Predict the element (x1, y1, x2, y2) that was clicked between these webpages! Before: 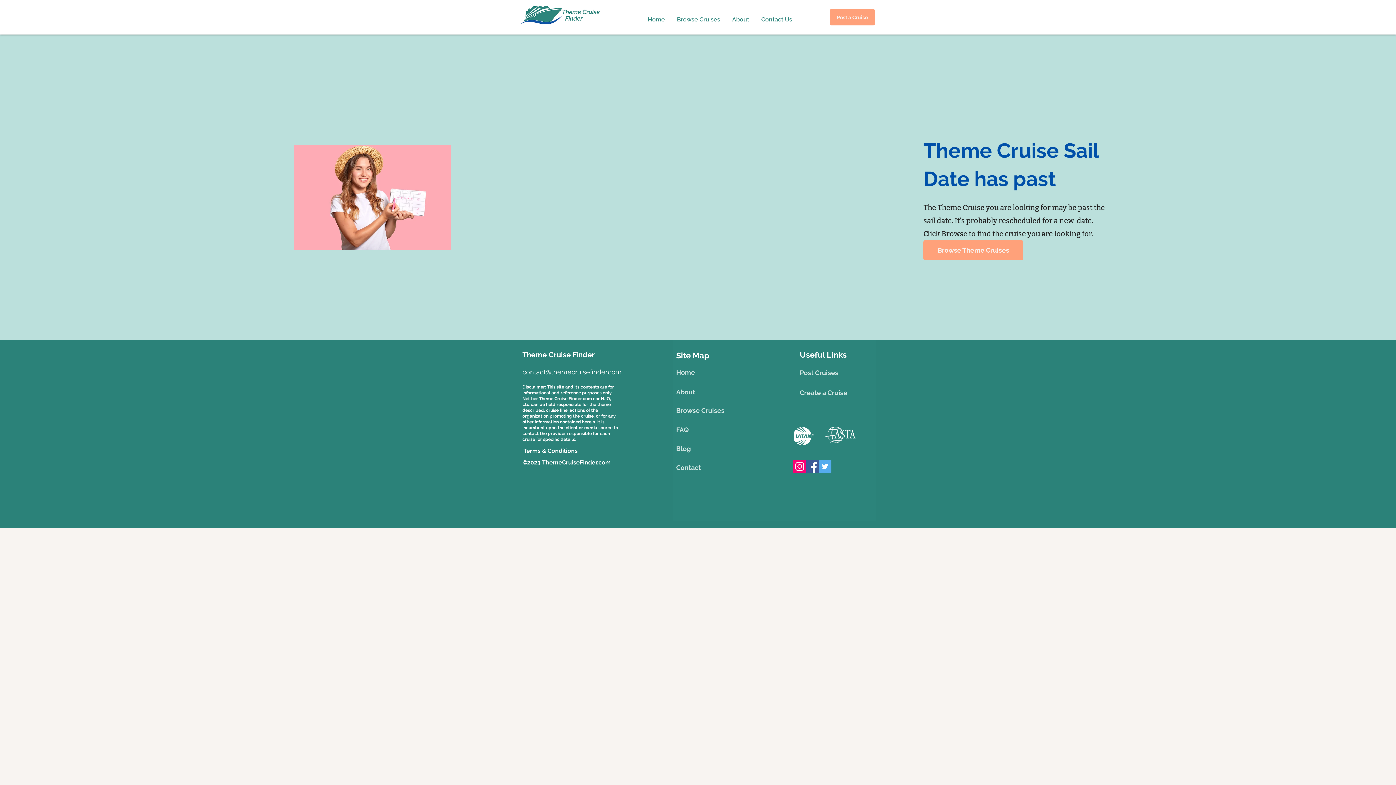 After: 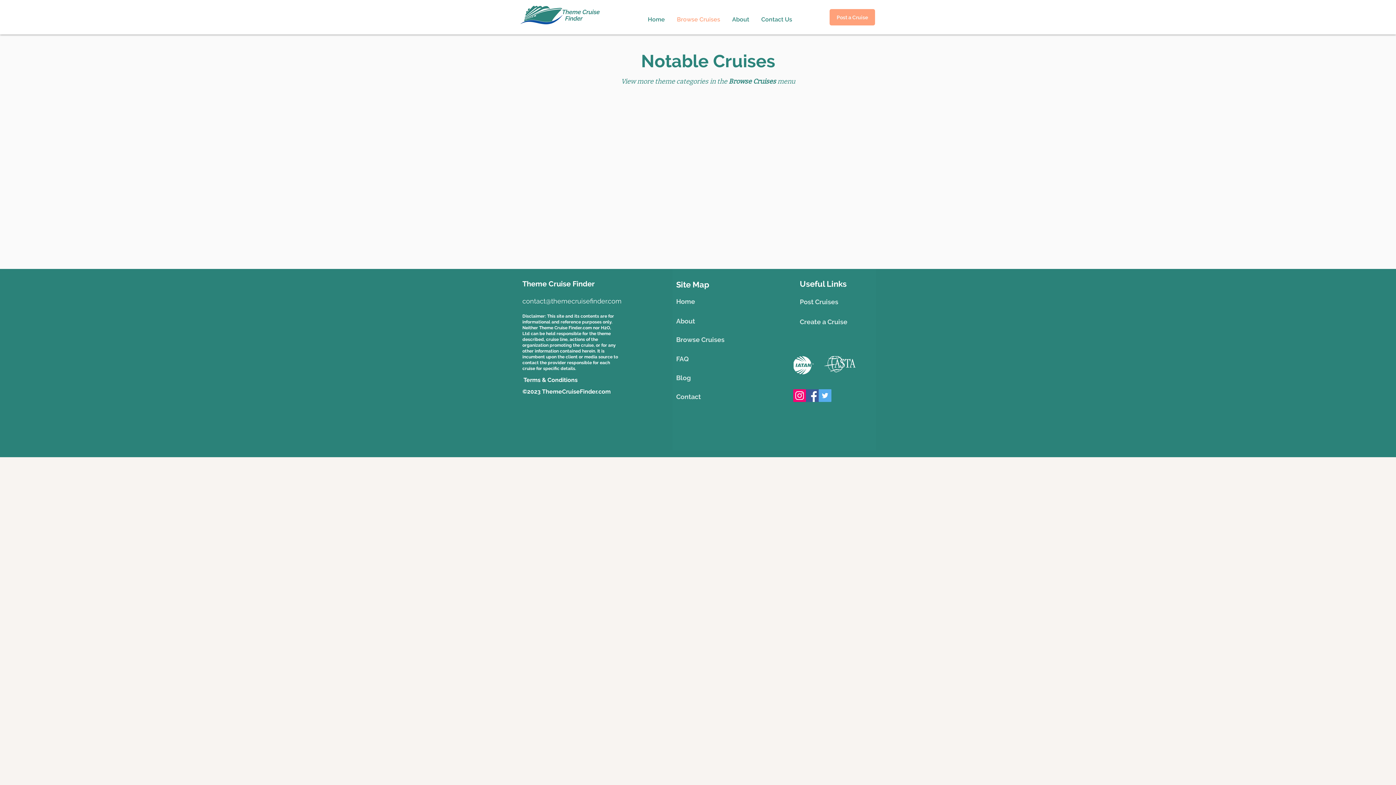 Action: label: Browse Cruises bbox: (676, 406, 724, 414)